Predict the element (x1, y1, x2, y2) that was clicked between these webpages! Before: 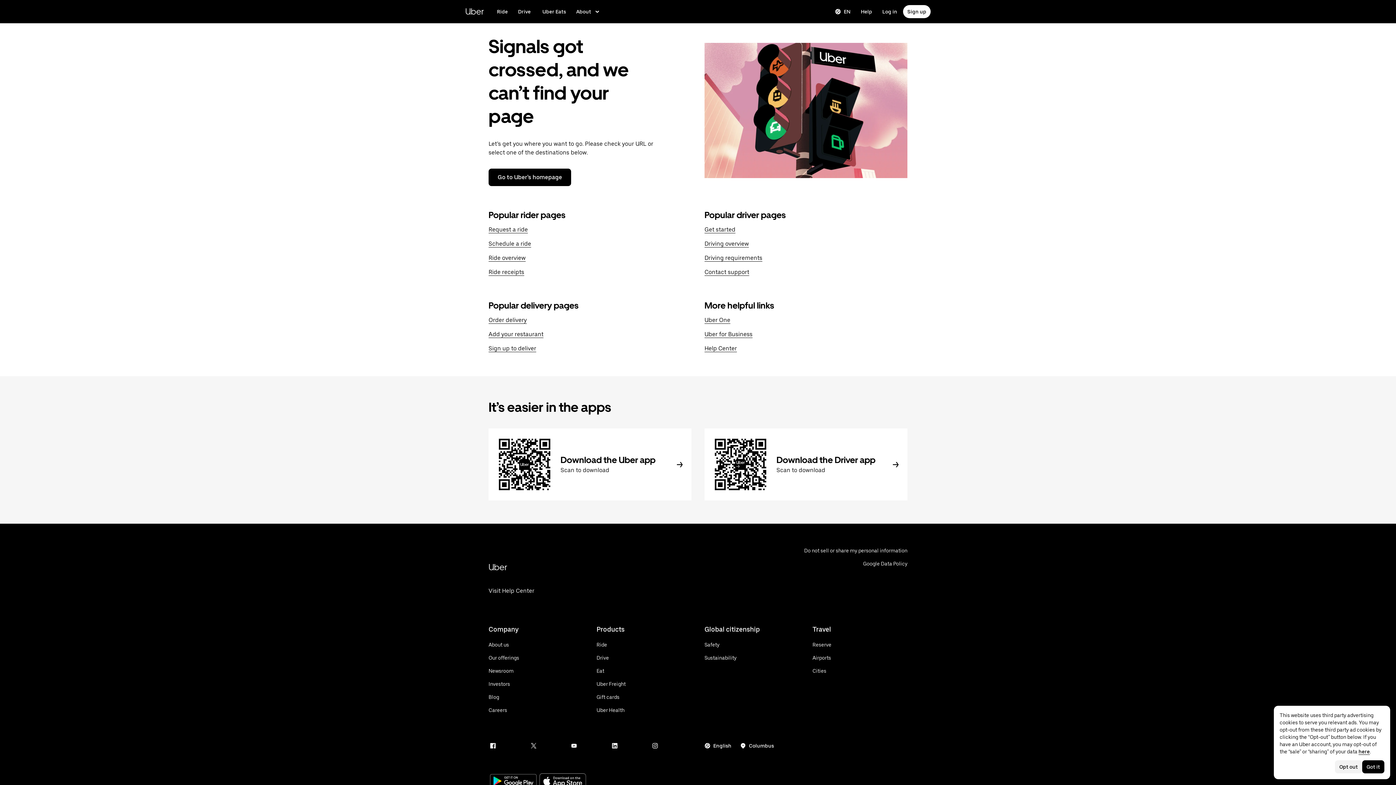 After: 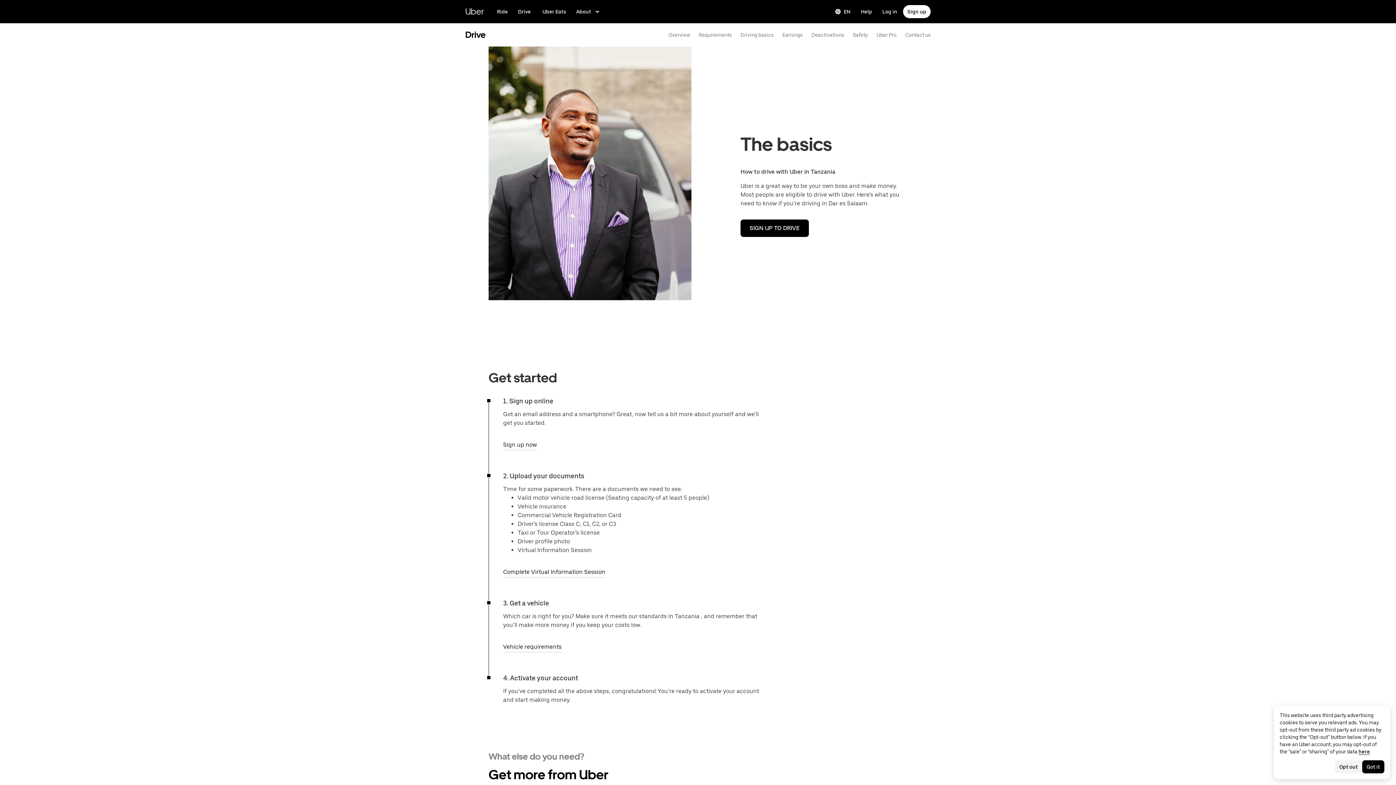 Action: bbox: (704, 254, 762, 261) label: Driving requirements